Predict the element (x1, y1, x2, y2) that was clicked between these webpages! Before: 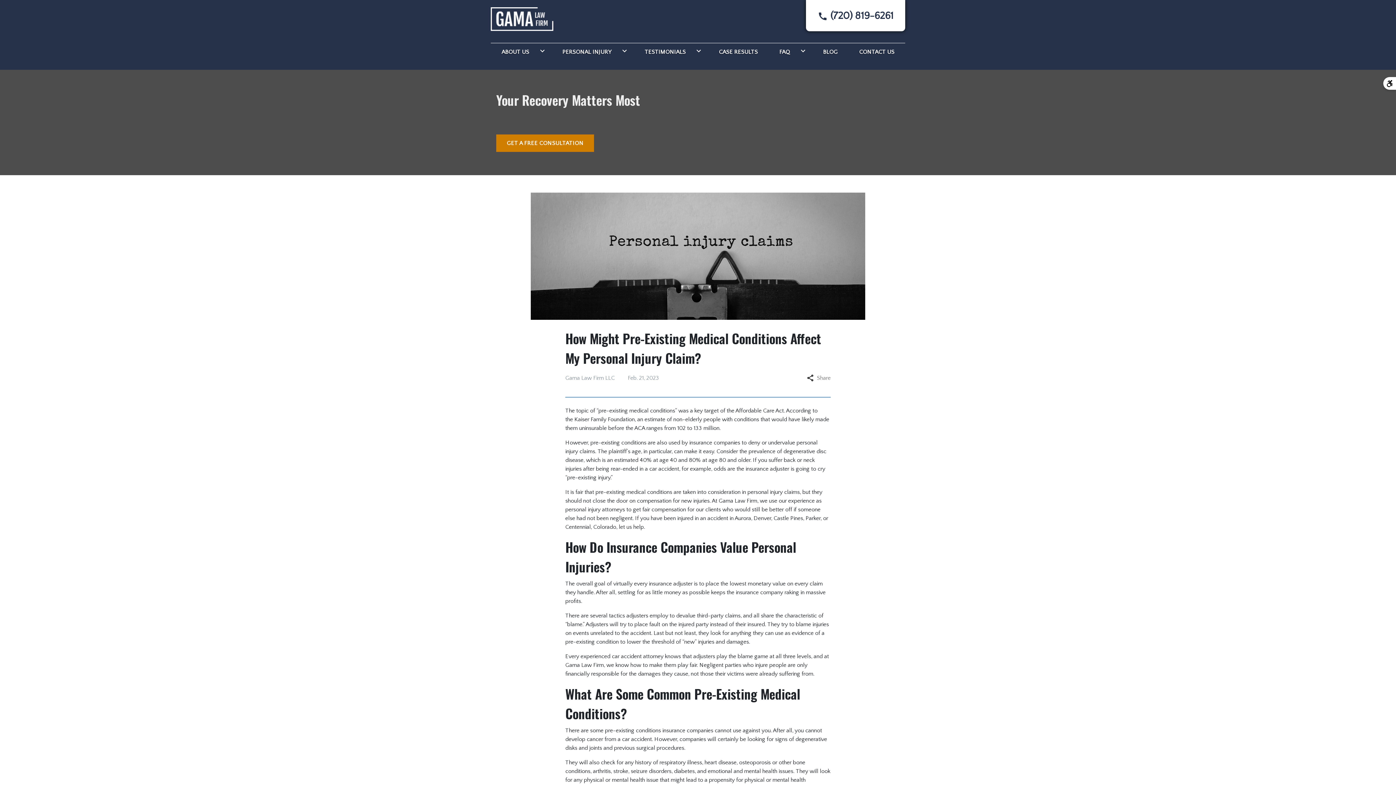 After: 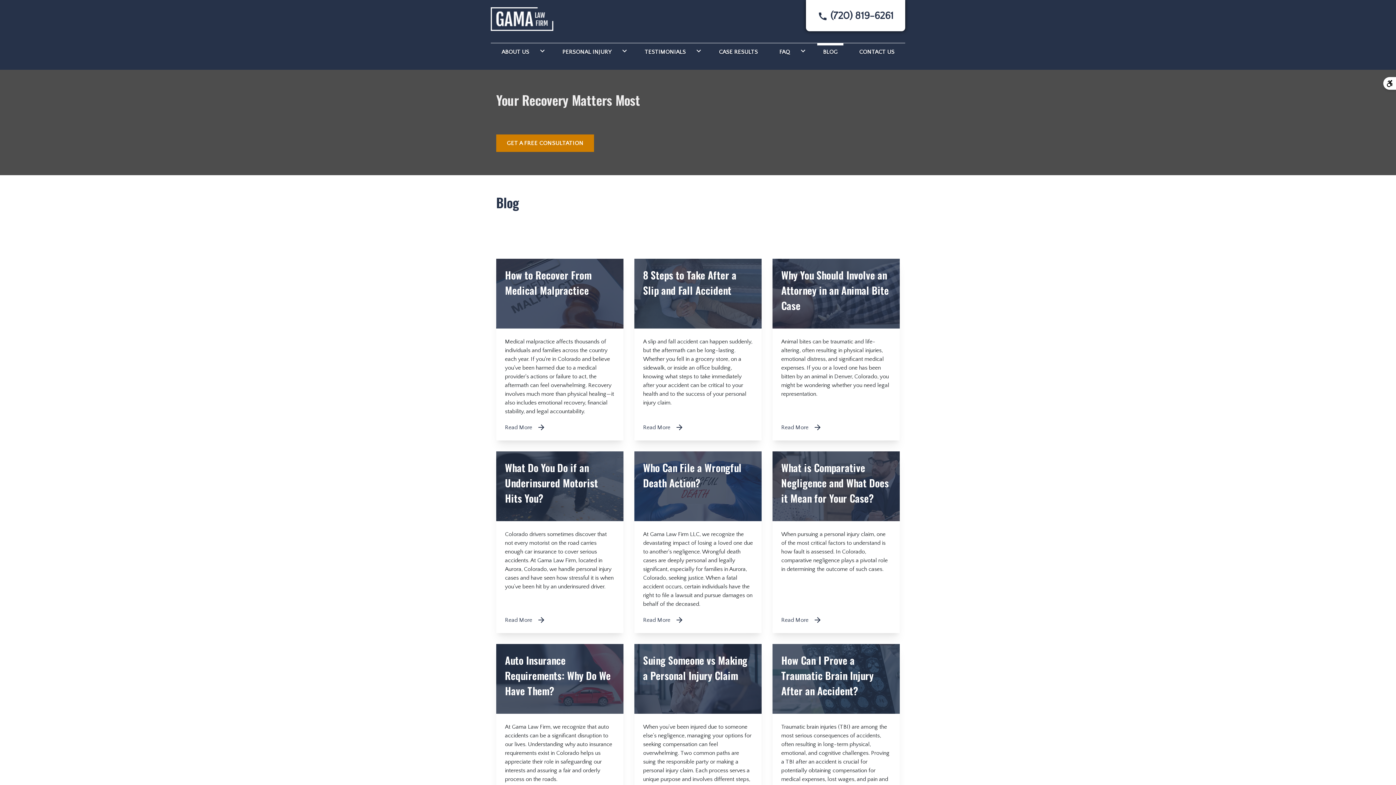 Action: bbox: (817, 43, 843, 58) label: Blog